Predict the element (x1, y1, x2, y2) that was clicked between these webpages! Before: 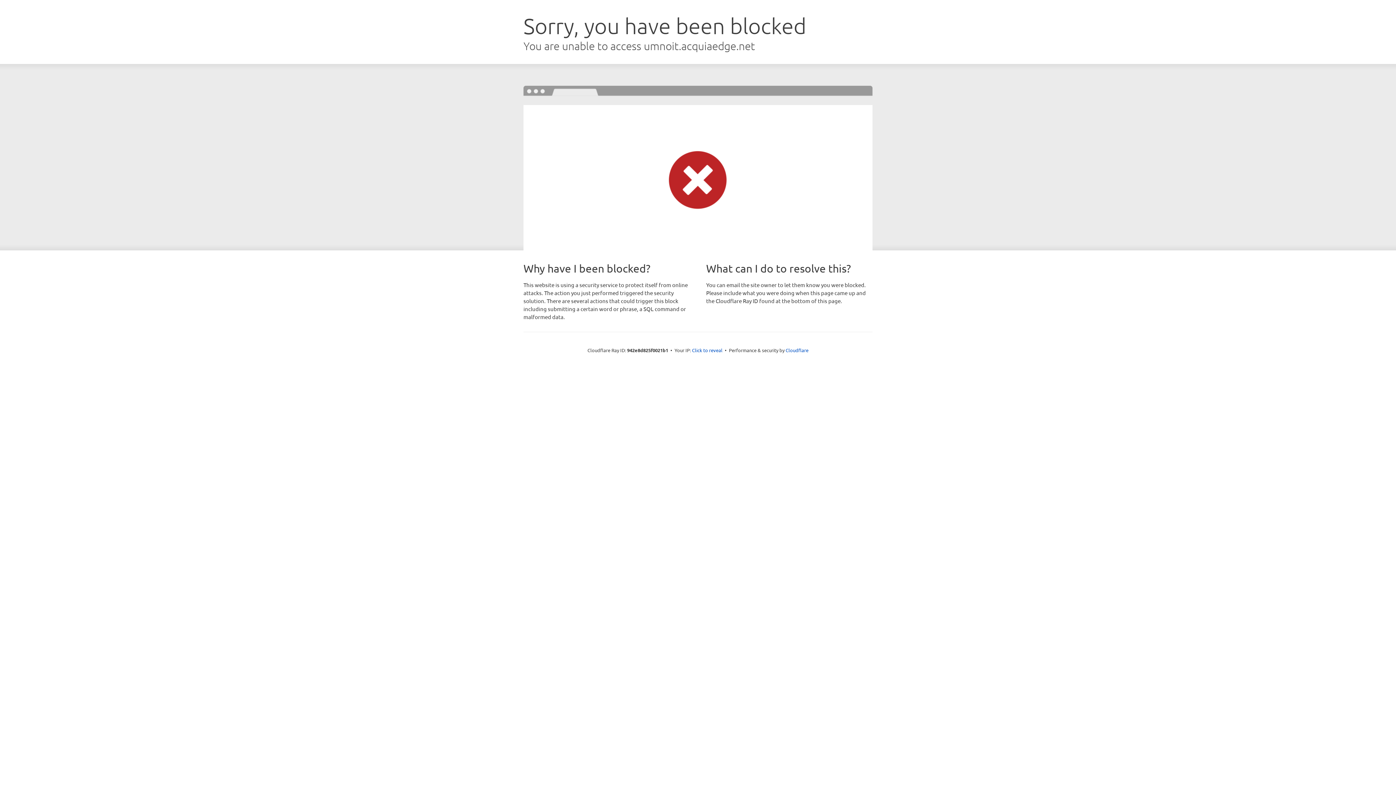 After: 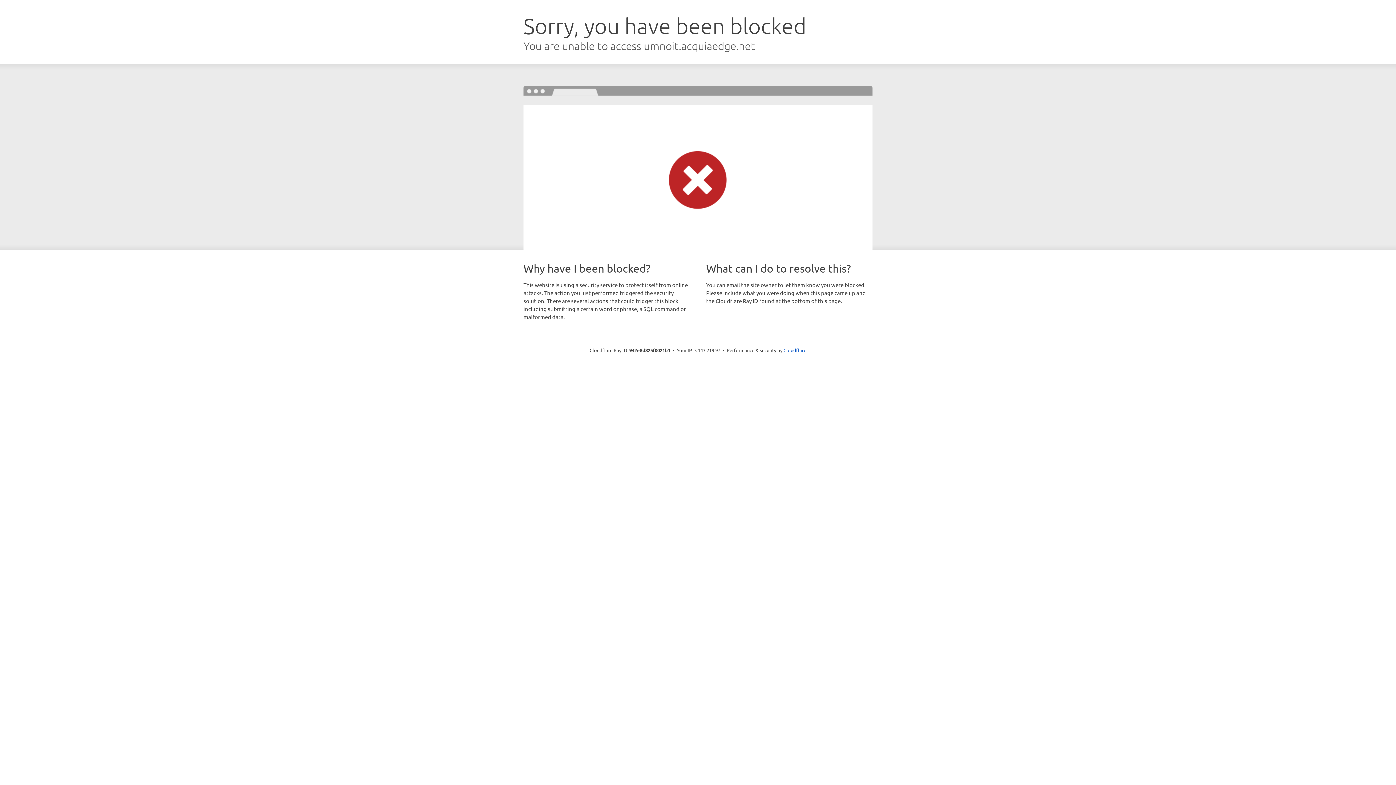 Action: bbox: (692, 346, 722, 353) label: Click to reveal